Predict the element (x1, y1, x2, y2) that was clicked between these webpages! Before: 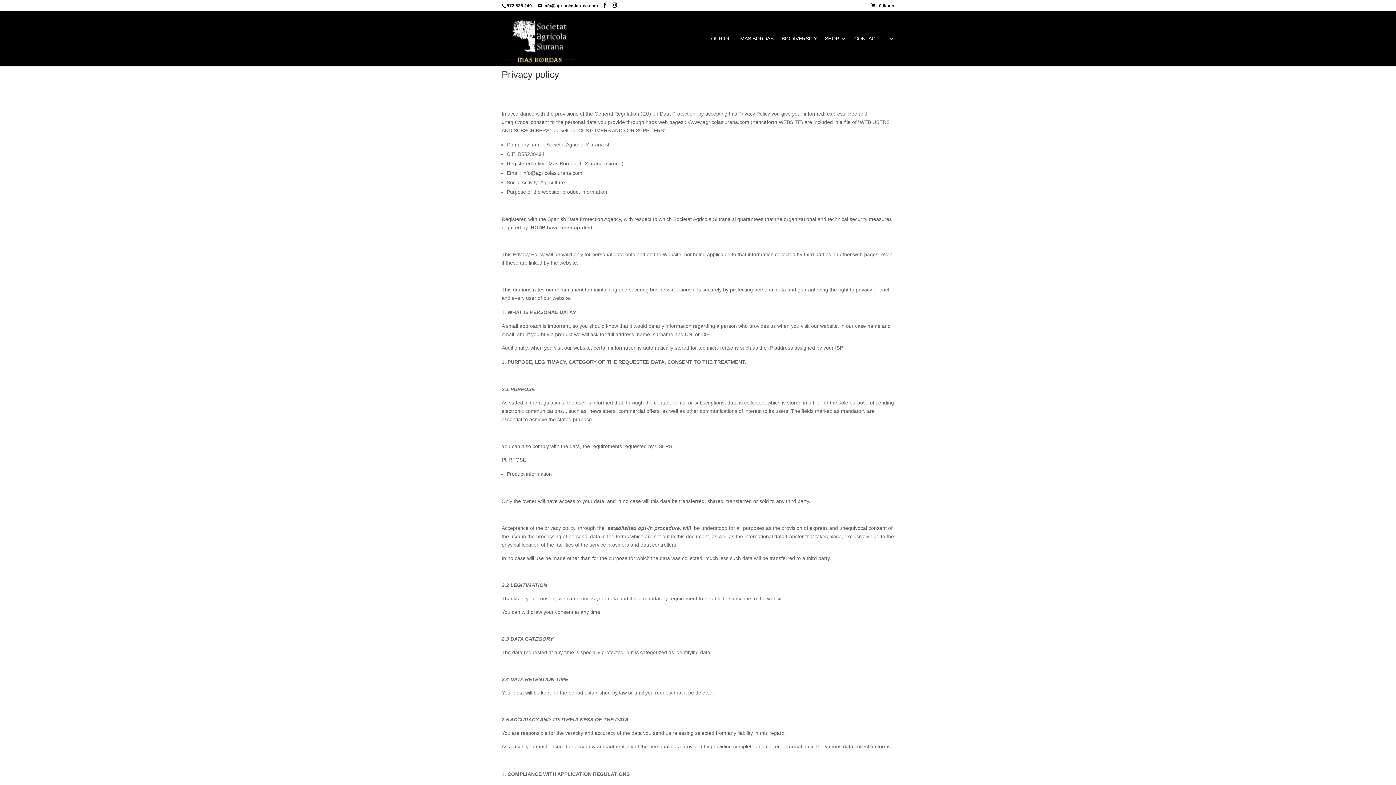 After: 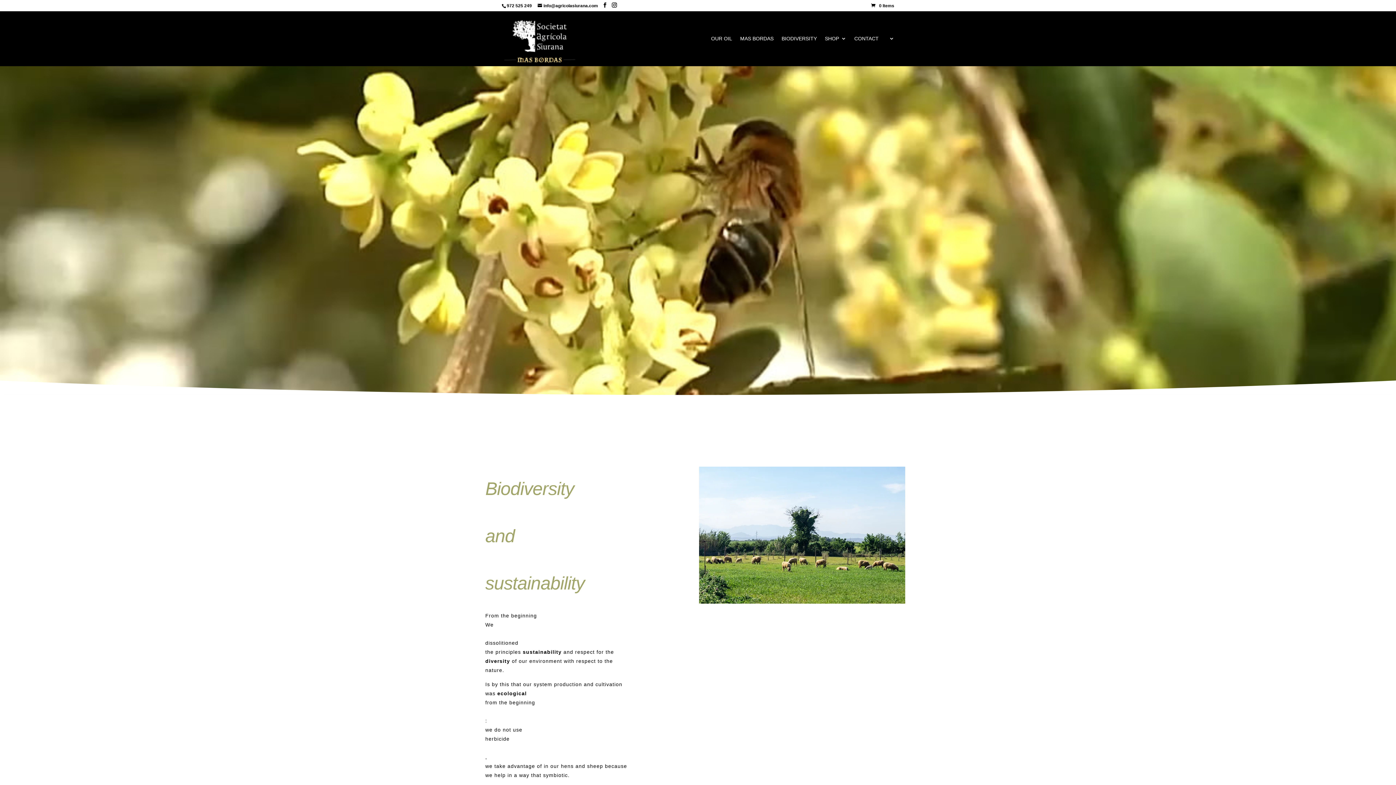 Action: bbox: (781, 36, 817, 66) label: BIODIVERSITY